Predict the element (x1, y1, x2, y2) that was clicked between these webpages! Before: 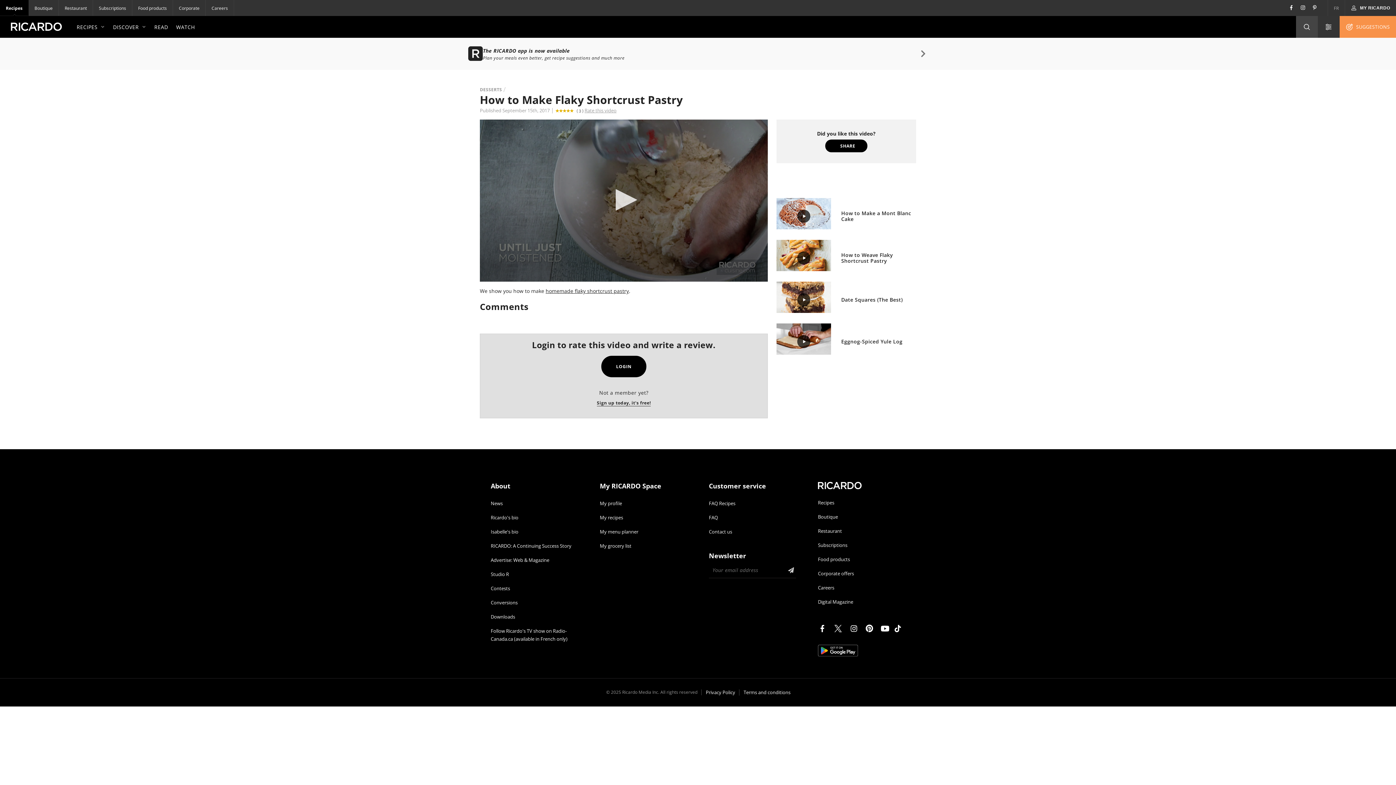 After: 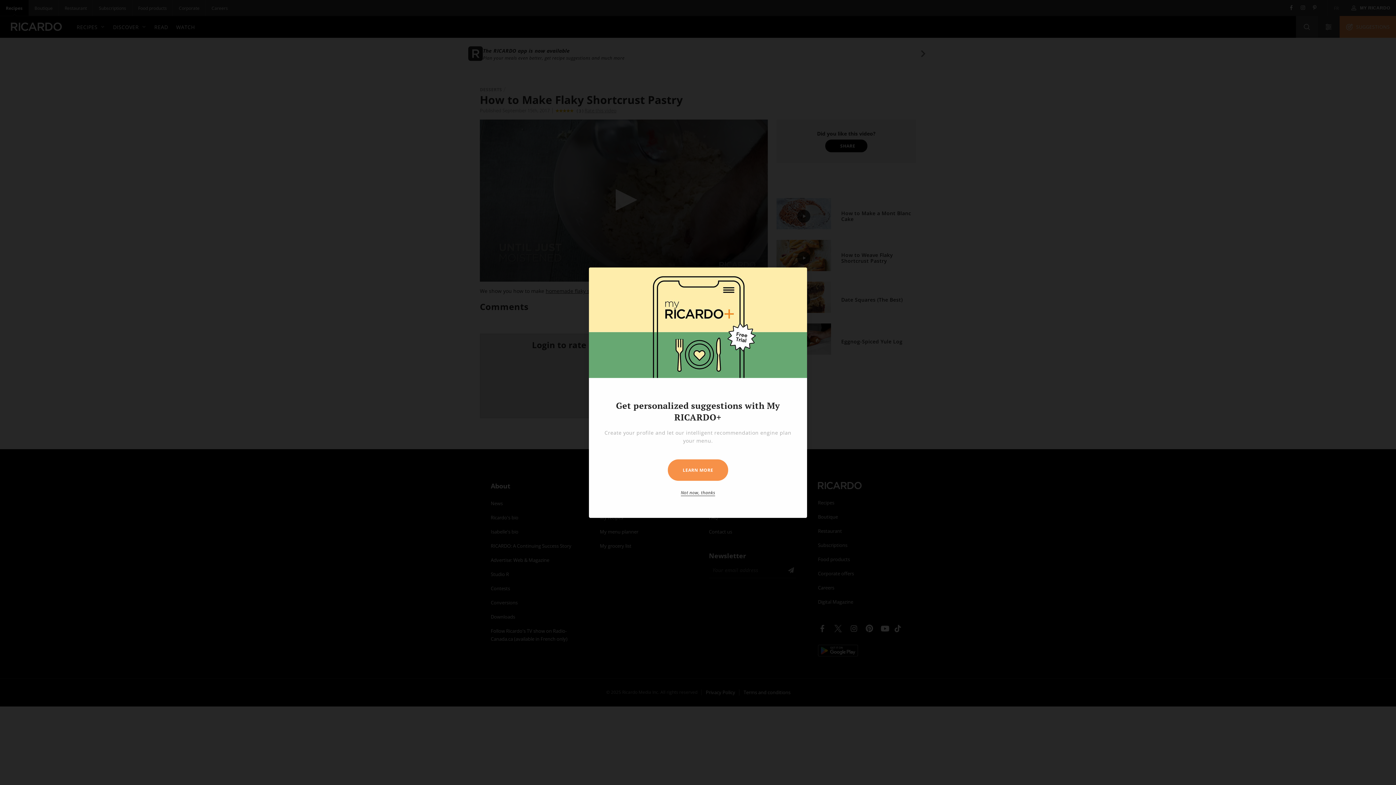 Action: bbox: (1339, 16, 1396, 37) label: SUGGESTIONS